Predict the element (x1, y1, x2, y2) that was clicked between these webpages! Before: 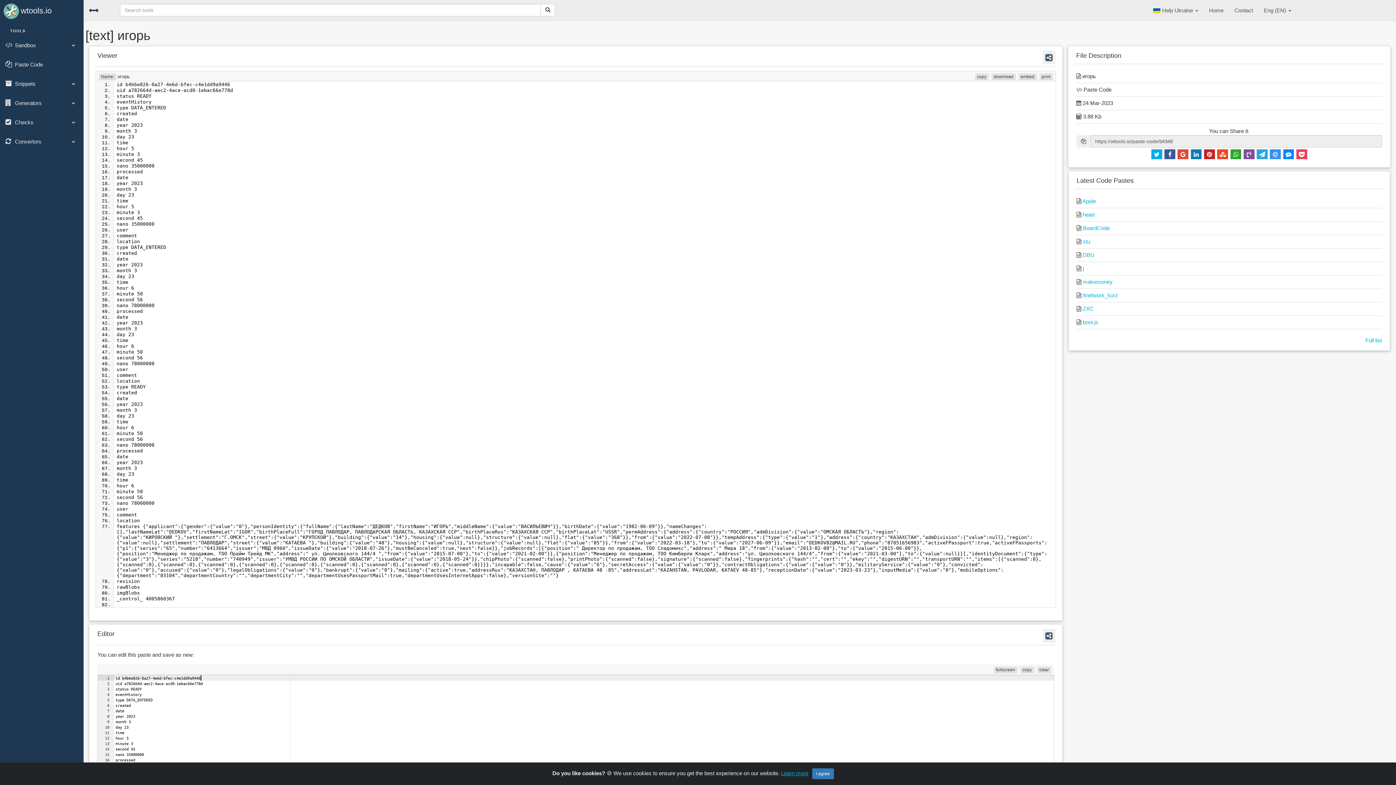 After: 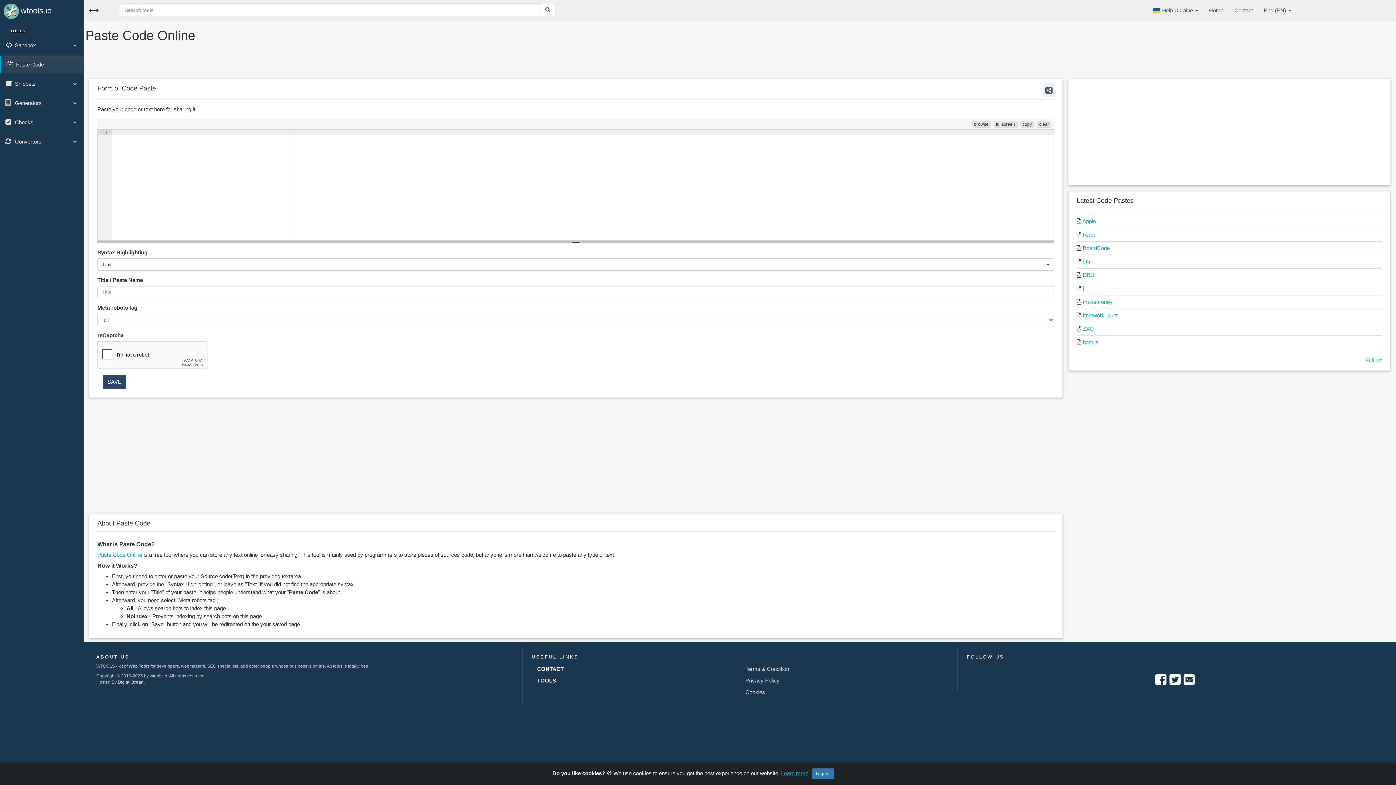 Action: bbox: (0, 56, 83, 73) label: Paste Code